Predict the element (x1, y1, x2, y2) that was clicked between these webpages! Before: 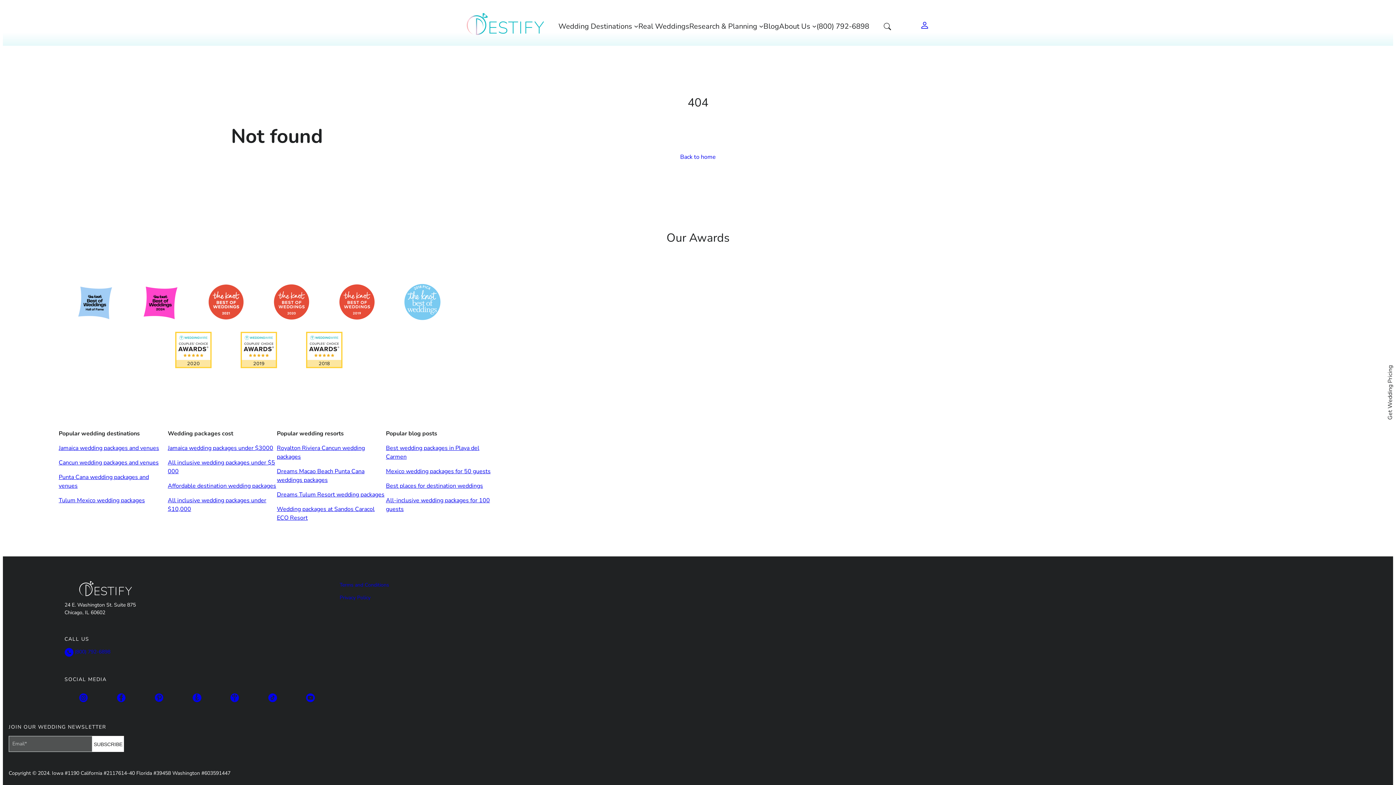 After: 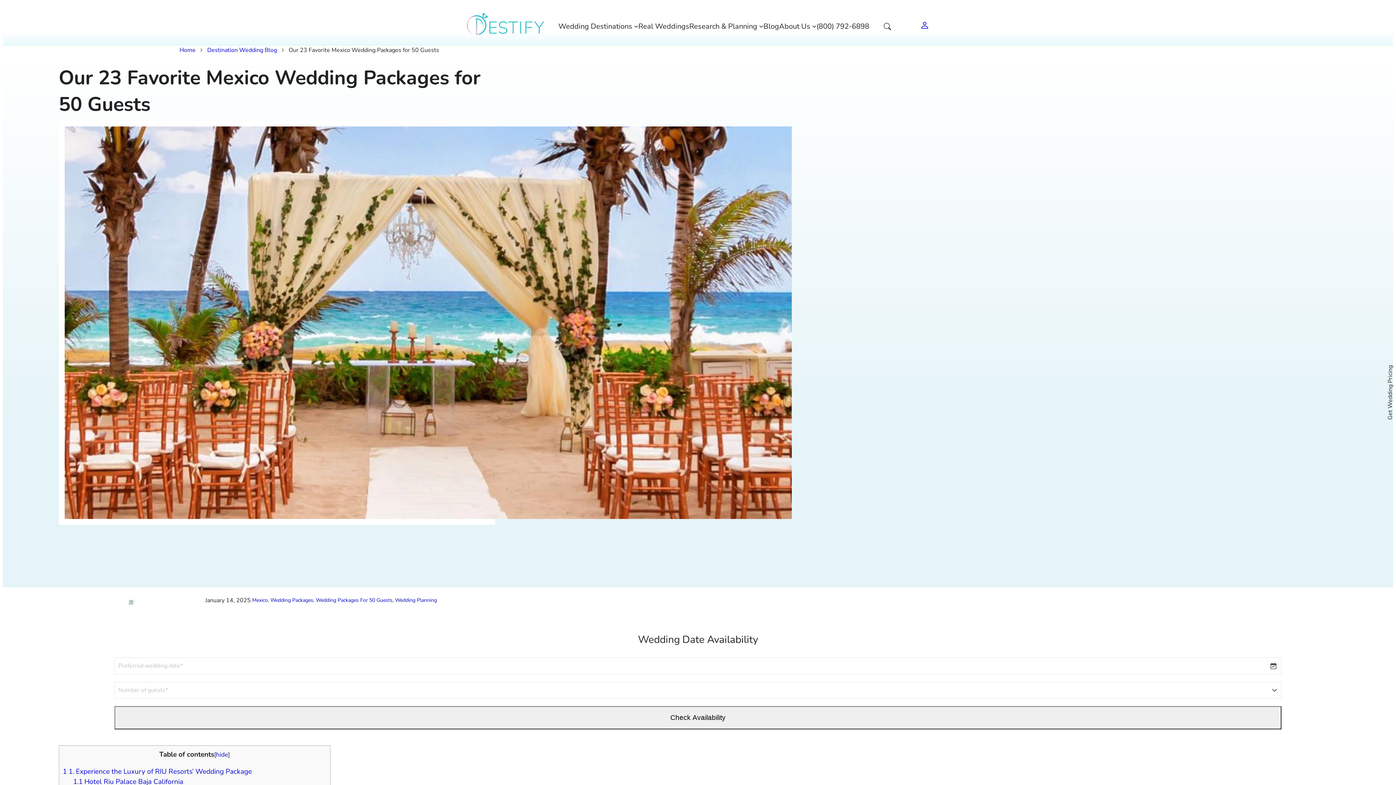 Action: bbox: (386, 467, 490, 475) label: Mexico wedding packages for 50 guests